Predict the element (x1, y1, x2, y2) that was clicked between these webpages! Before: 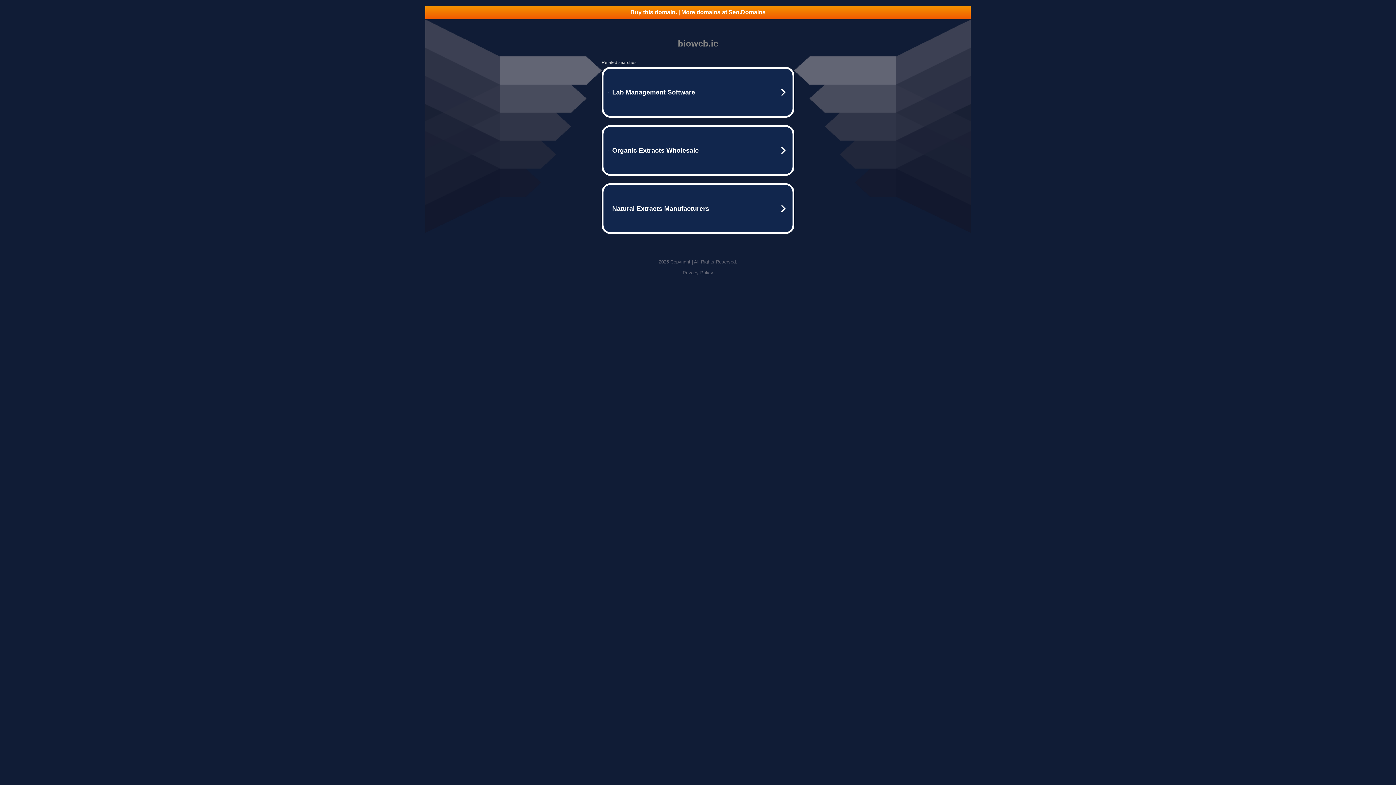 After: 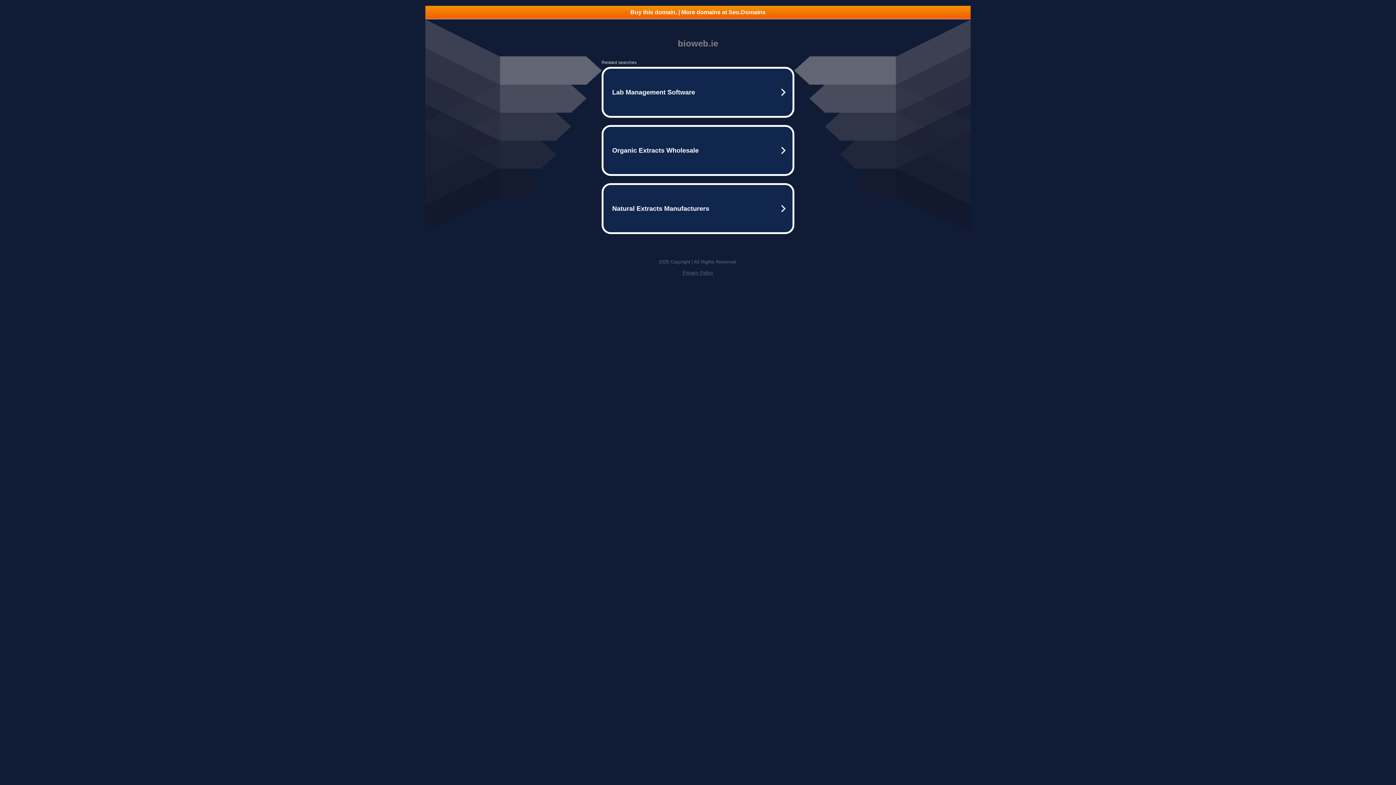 Action: label: Buy this domain. | More domains at Seo.Domains bbox: (425, 5, 970, 18)